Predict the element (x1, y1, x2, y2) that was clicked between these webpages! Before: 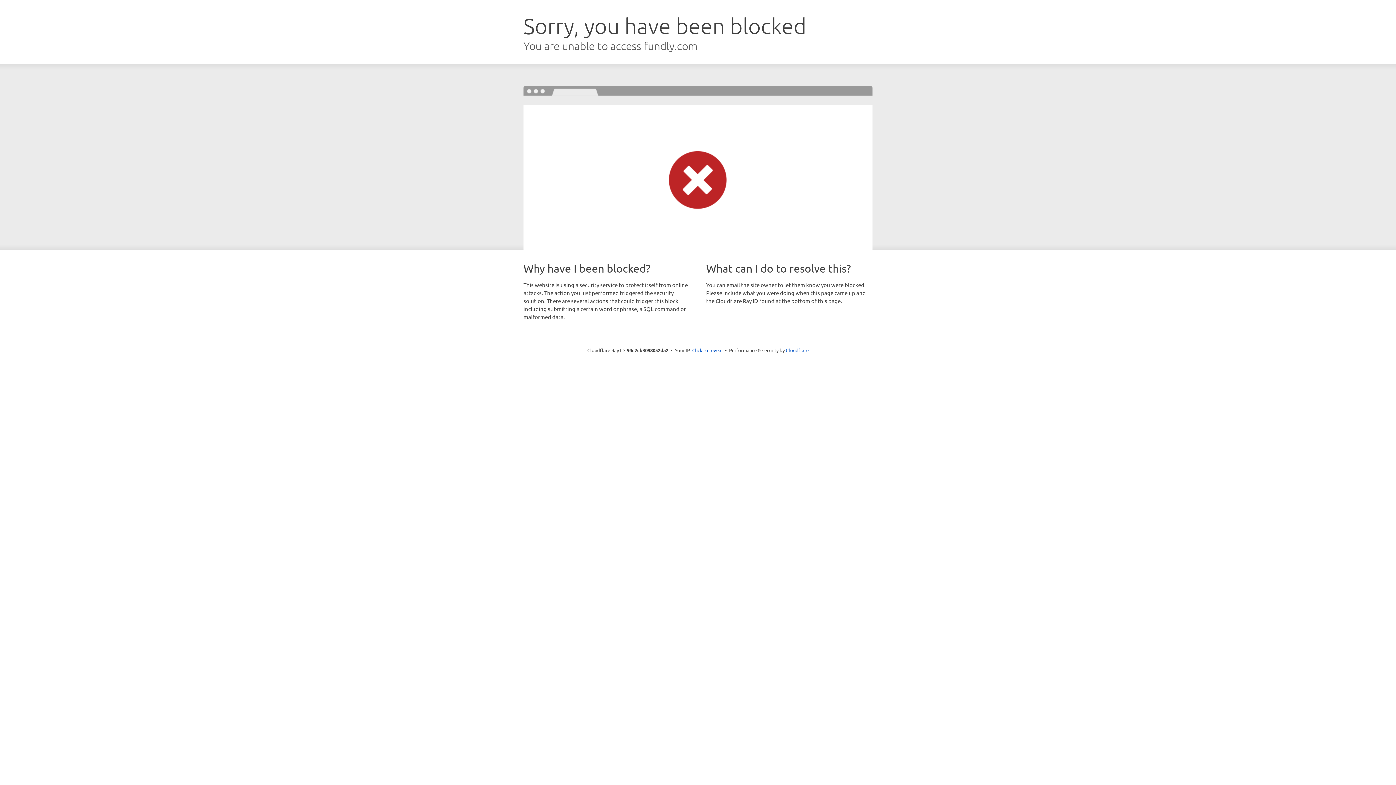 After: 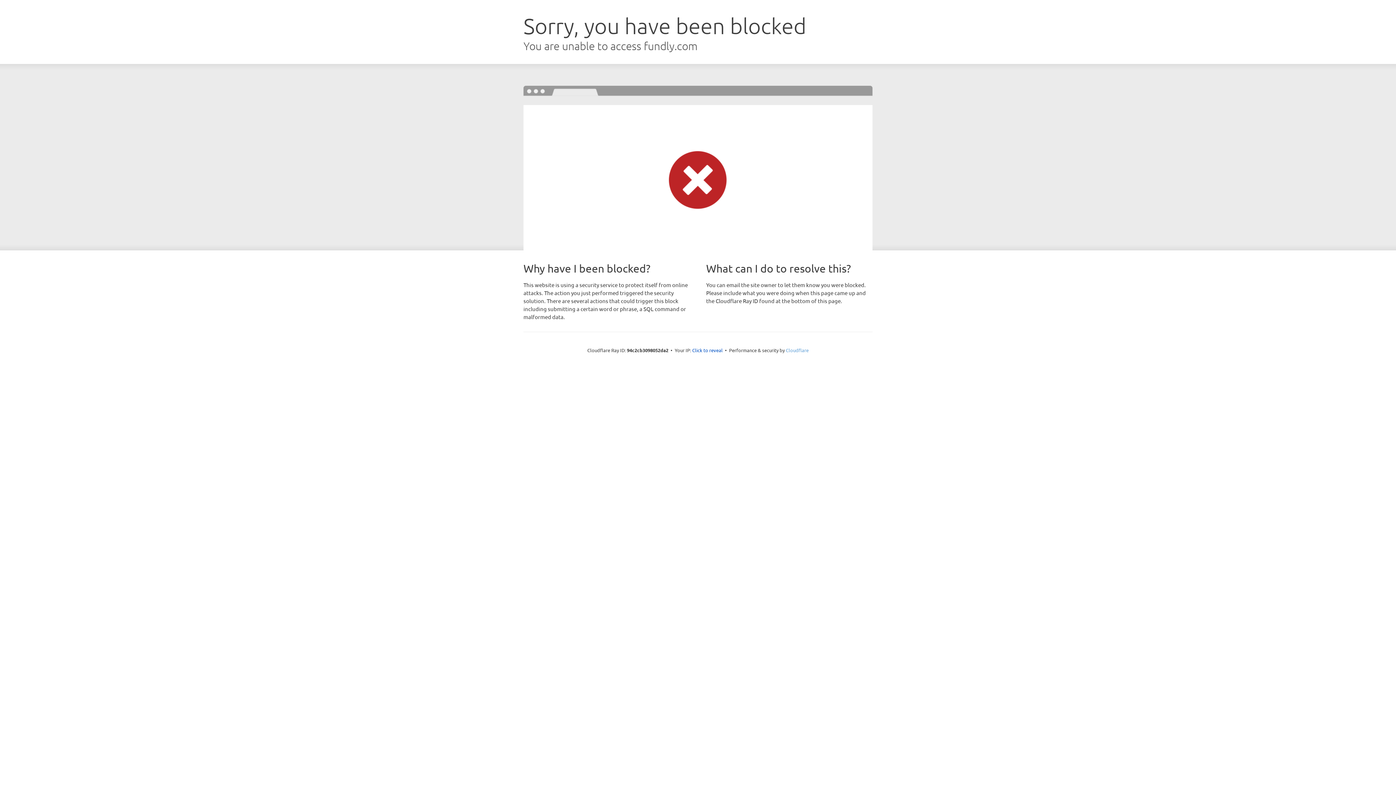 Action: label: Cloudflare bbox: (786, 347, 808, 353)